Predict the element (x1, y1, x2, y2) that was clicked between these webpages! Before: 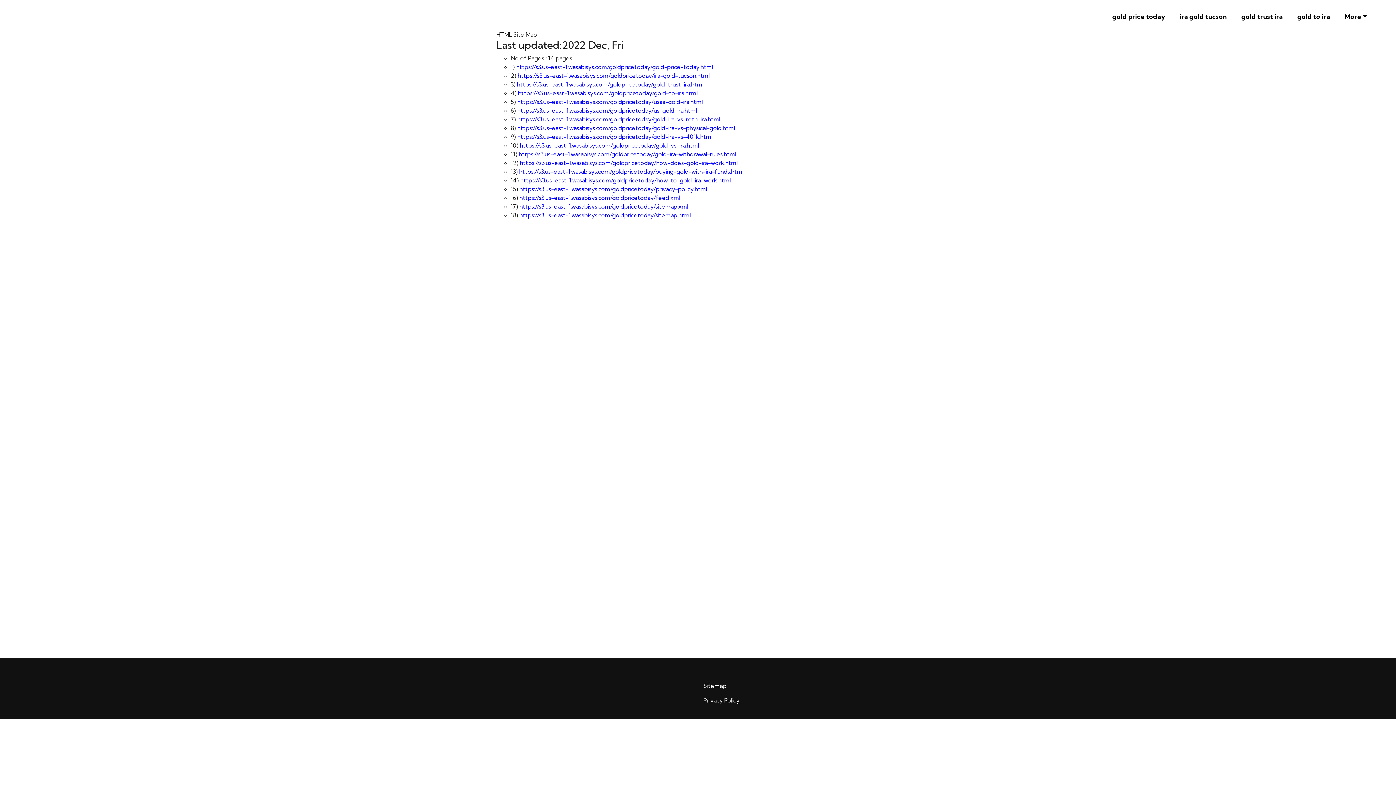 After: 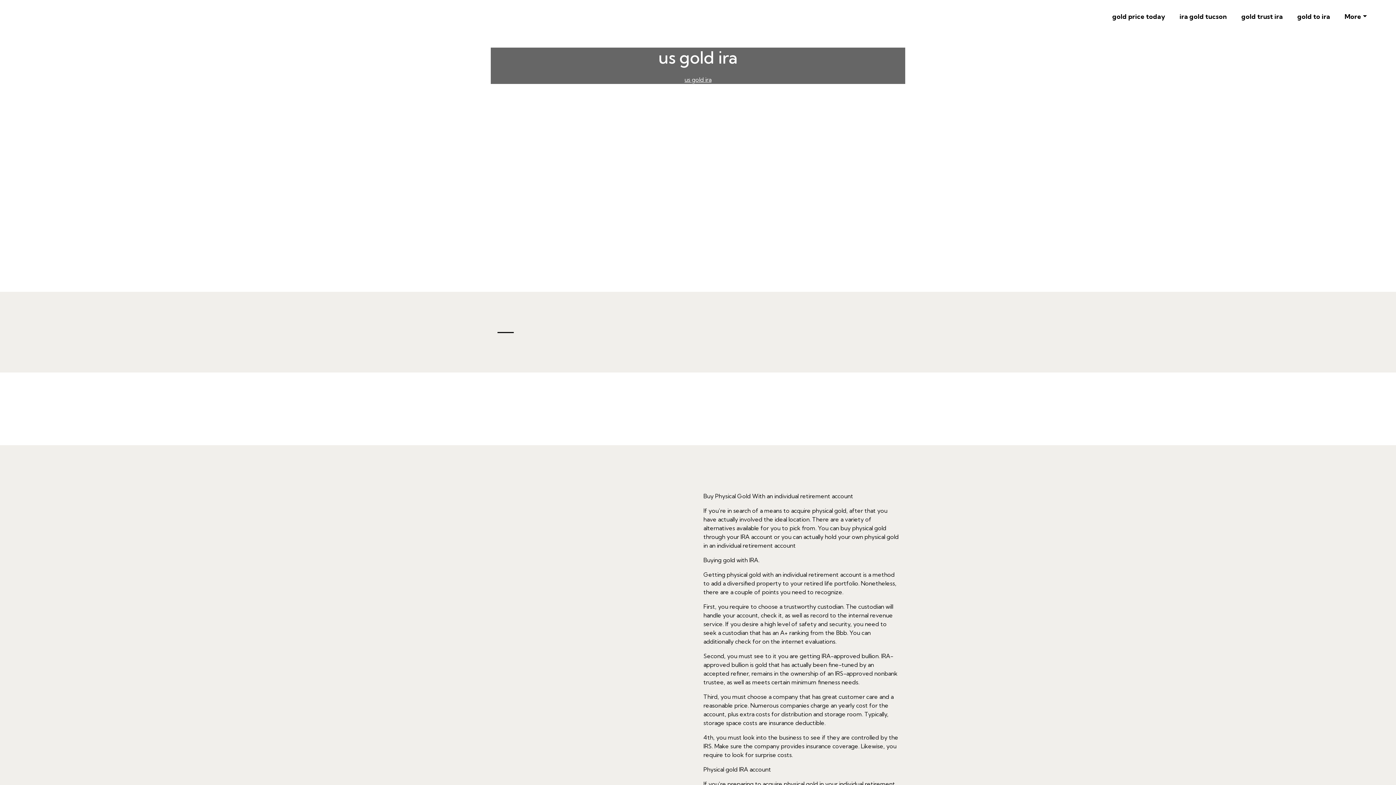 Action: label: https://s3.us-east-1.wasabisys.com/goldpricetoday/us-gold-ira.html bbox: (517, 106, 697, 114)